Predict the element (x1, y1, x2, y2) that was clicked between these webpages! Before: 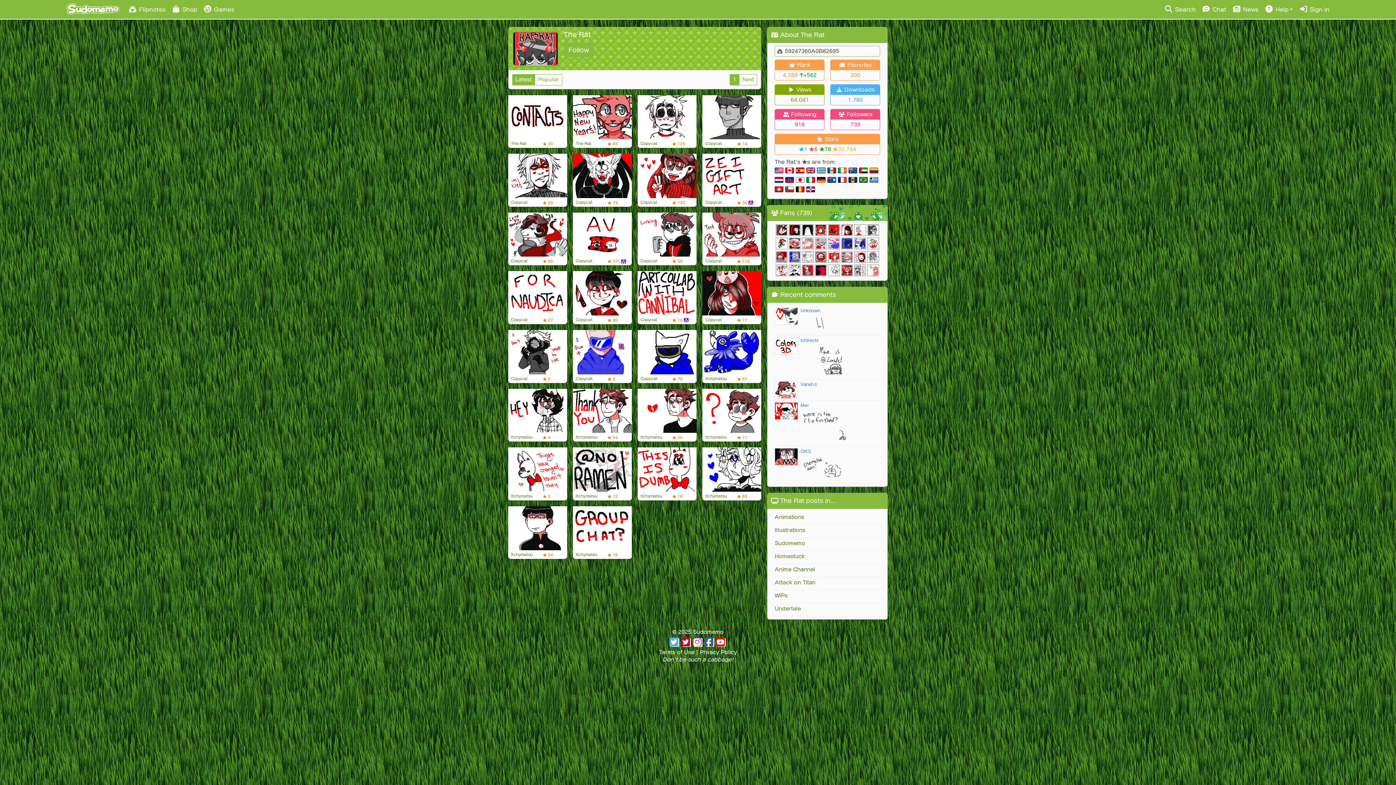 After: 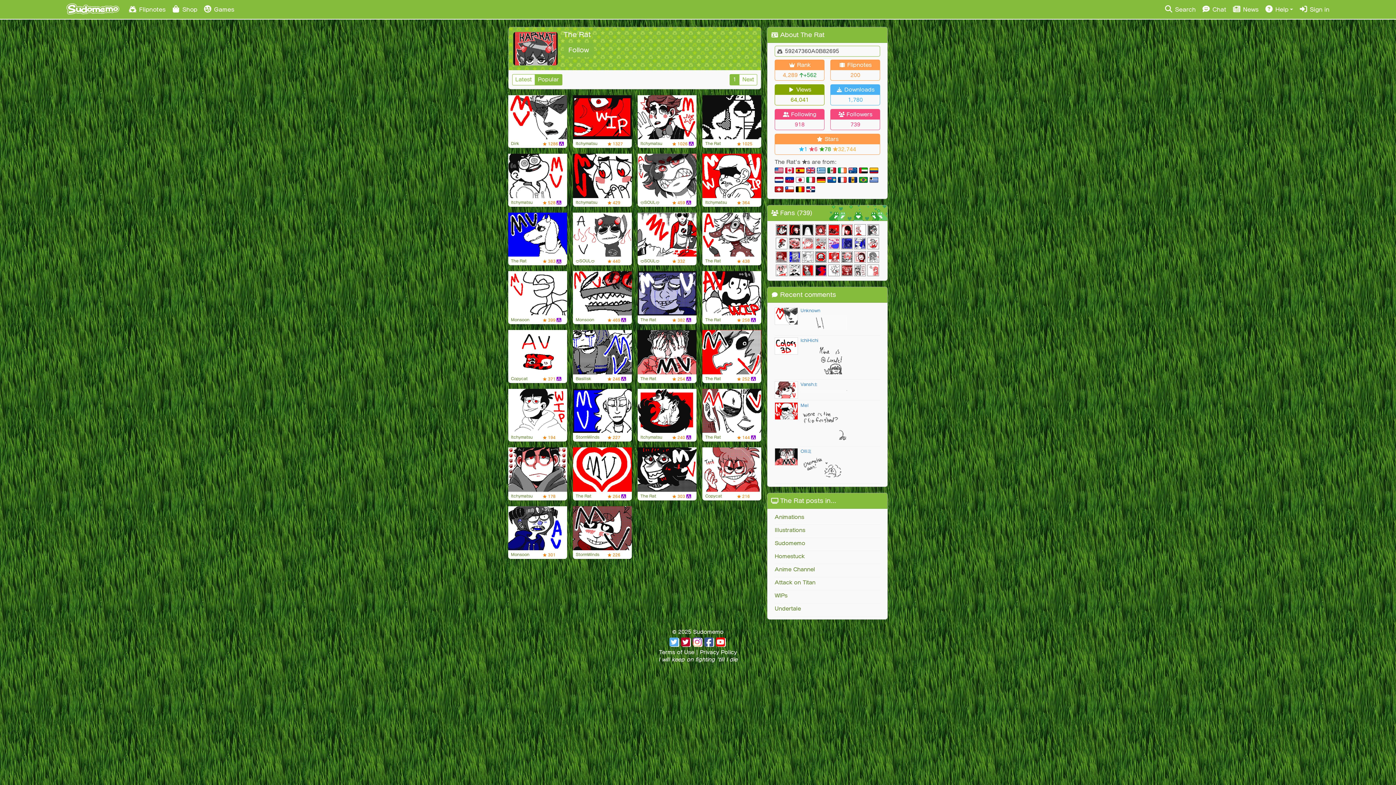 Action: bbox: (534, 74, 562, 85) label: Popular